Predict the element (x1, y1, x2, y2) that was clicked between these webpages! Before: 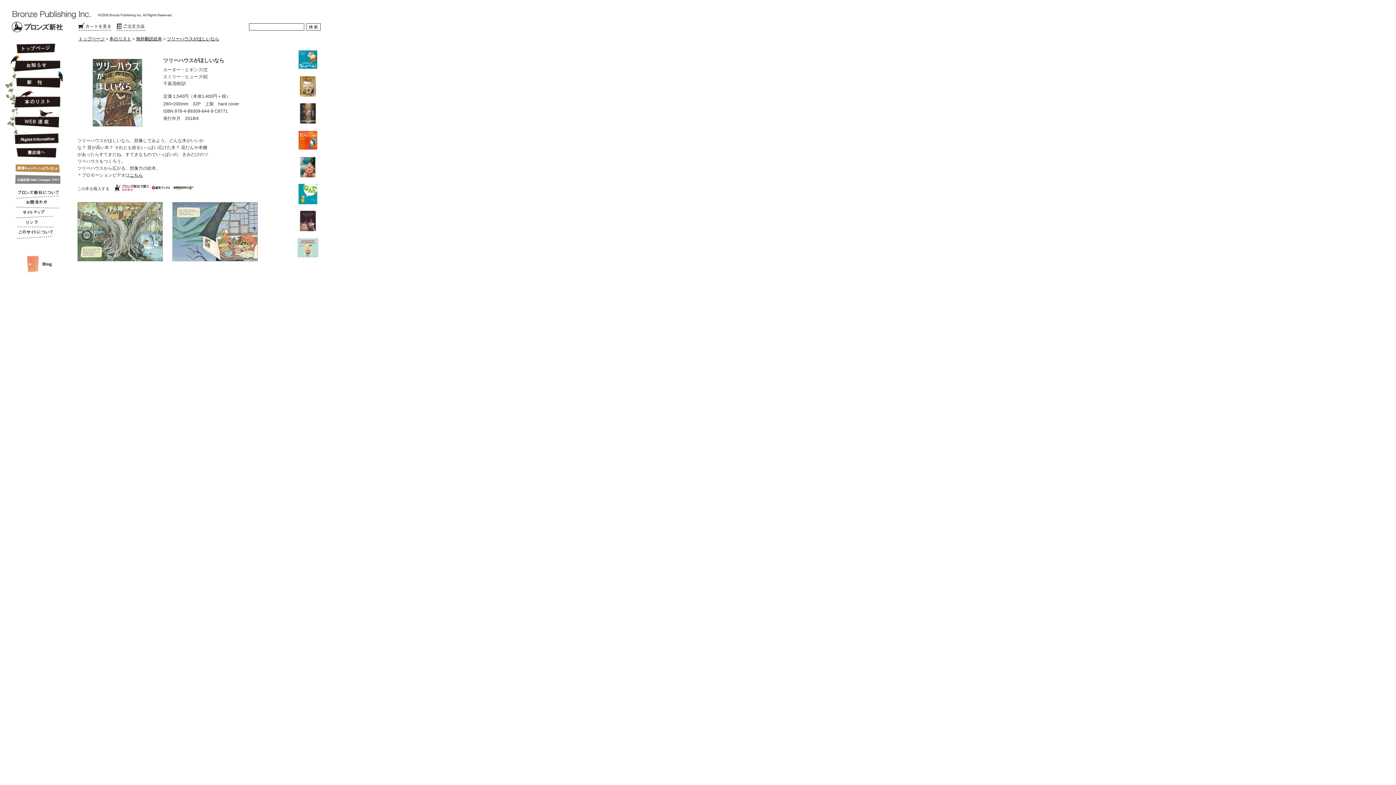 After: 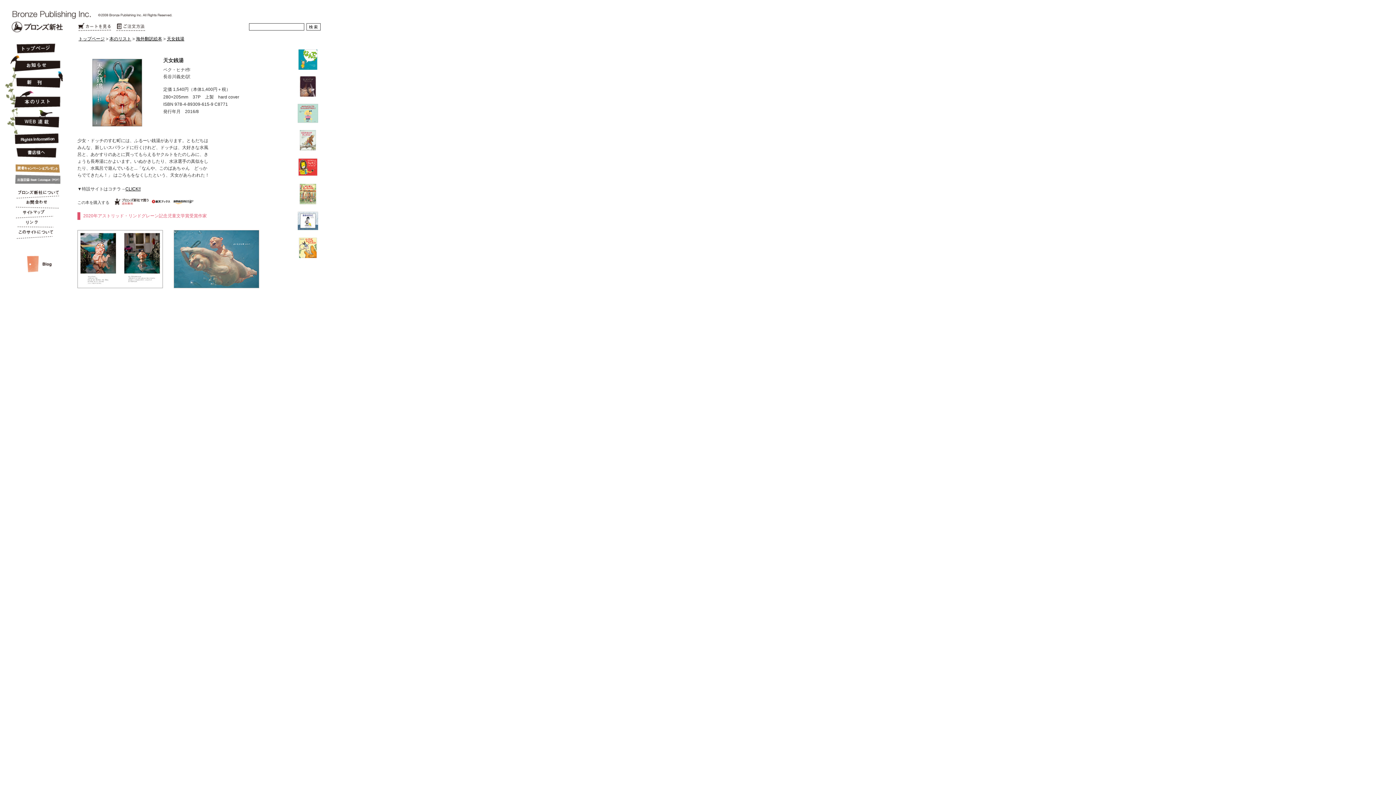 Action: bbox: (297, 173, 318, 178)